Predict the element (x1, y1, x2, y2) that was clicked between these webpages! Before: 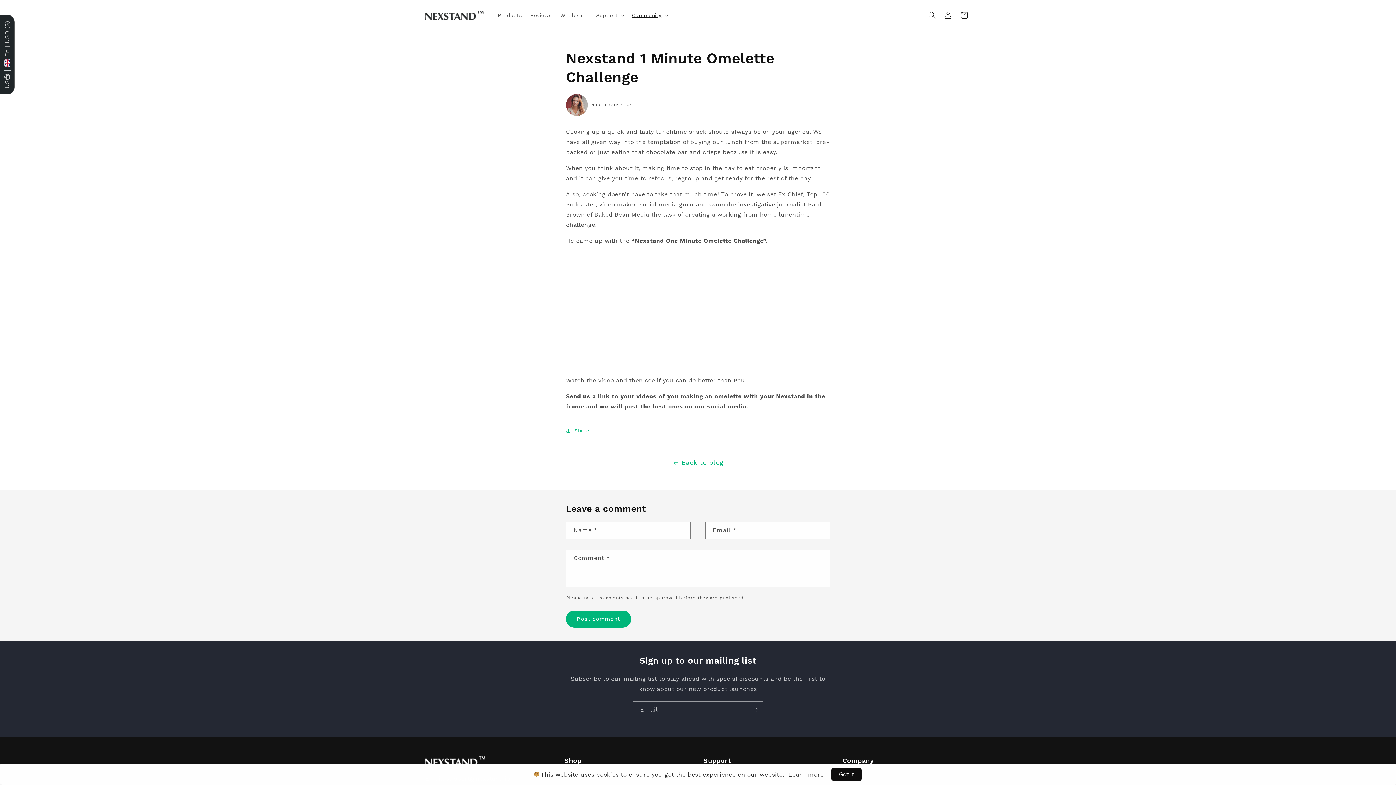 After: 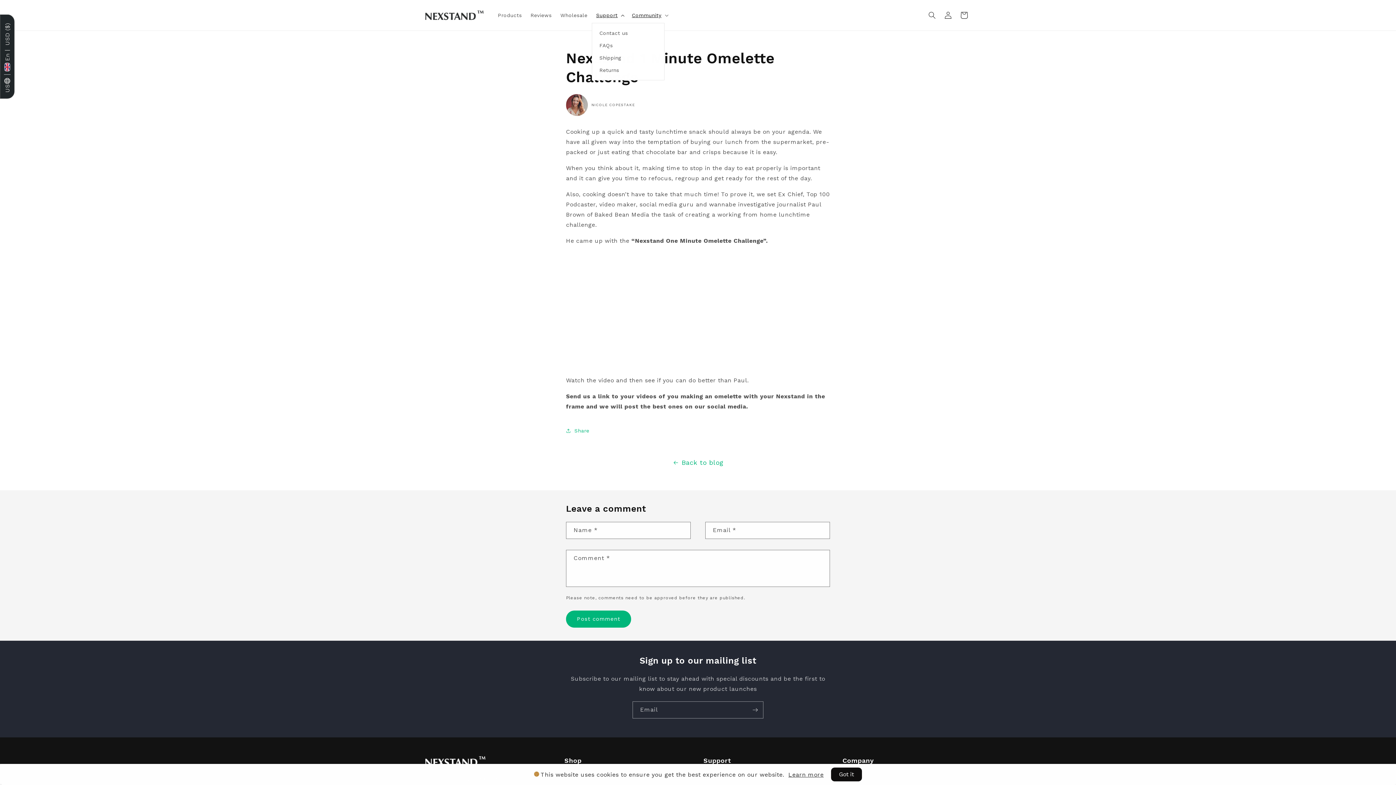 Action: label: Support bbox: (593, 7, 629, 22)